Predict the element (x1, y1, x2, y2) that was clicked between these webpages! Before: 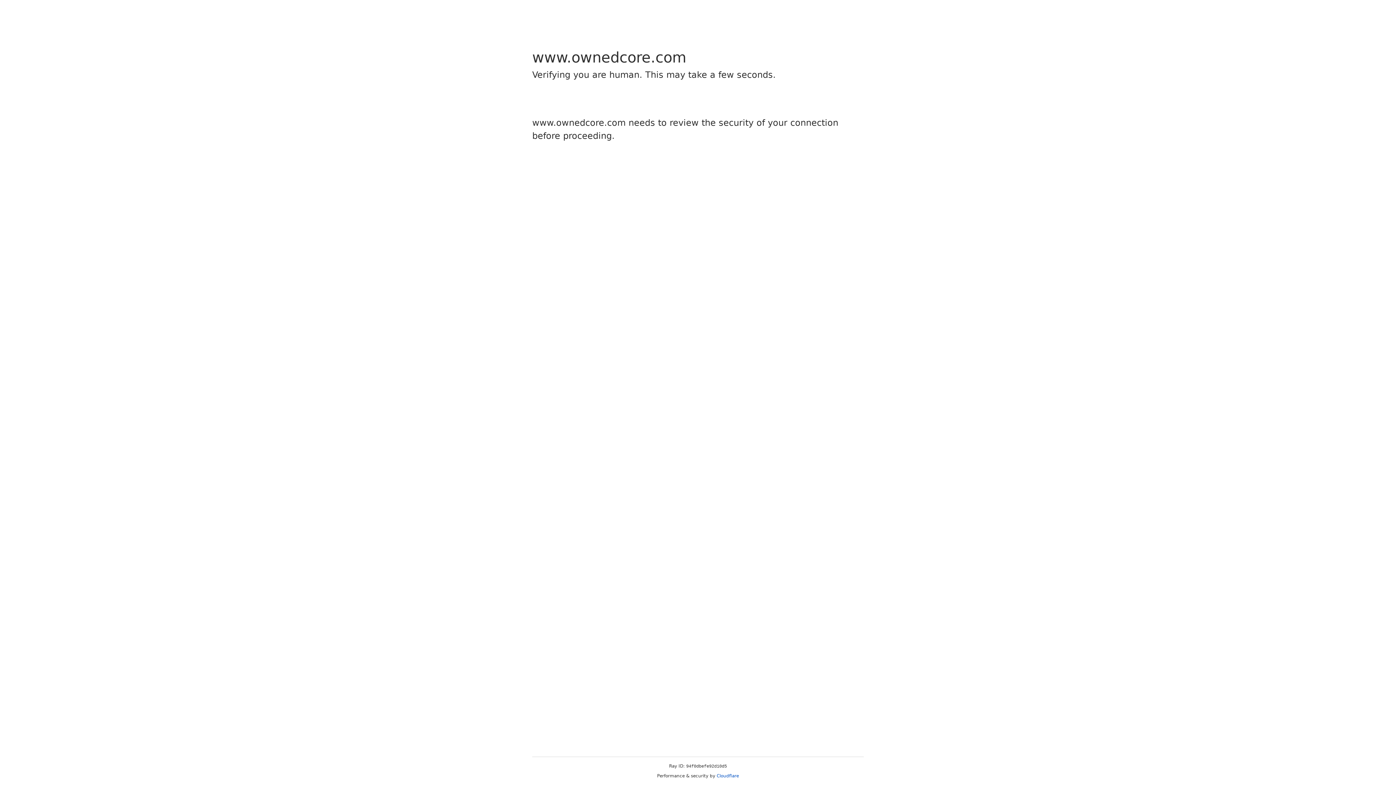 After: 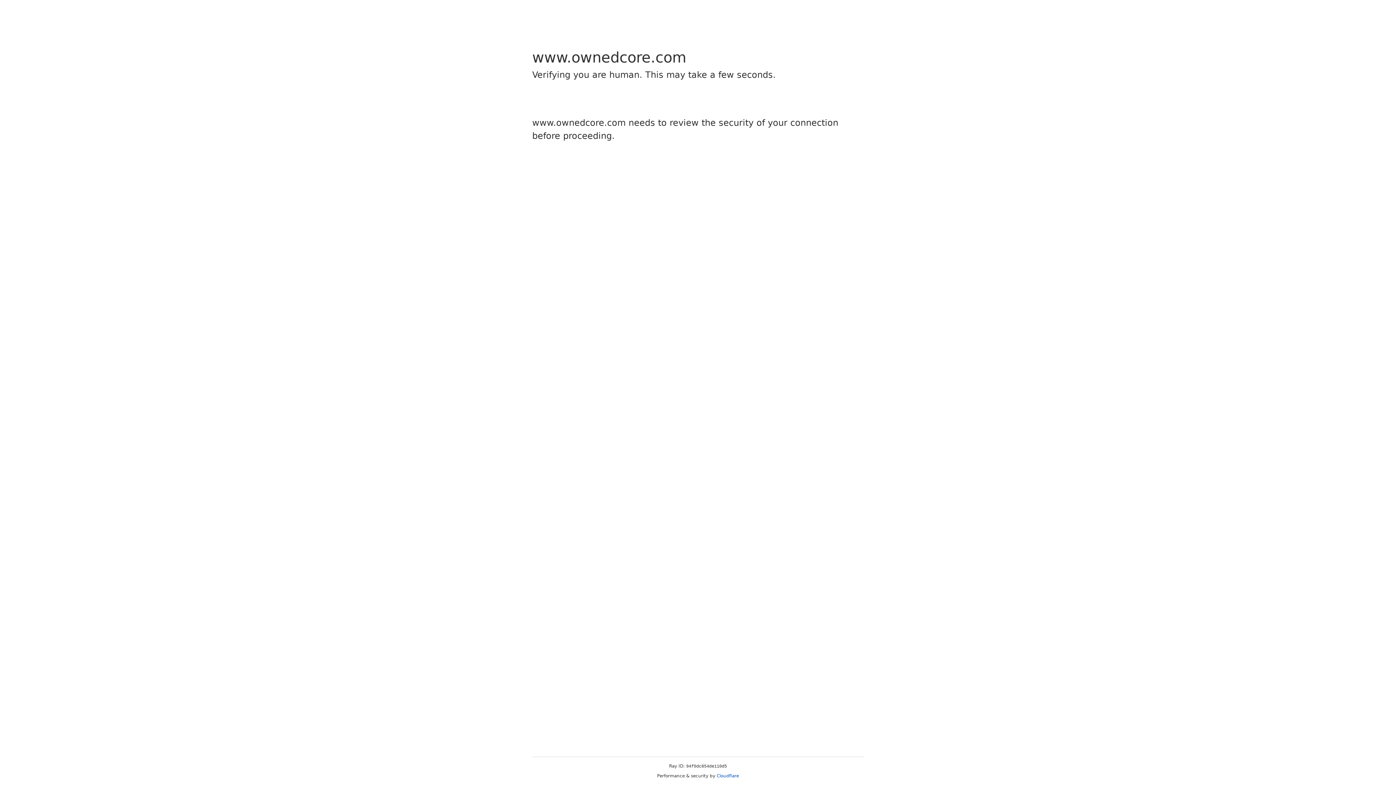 Action: label: Cloudflare bbox: (716, 773, 739, 778)